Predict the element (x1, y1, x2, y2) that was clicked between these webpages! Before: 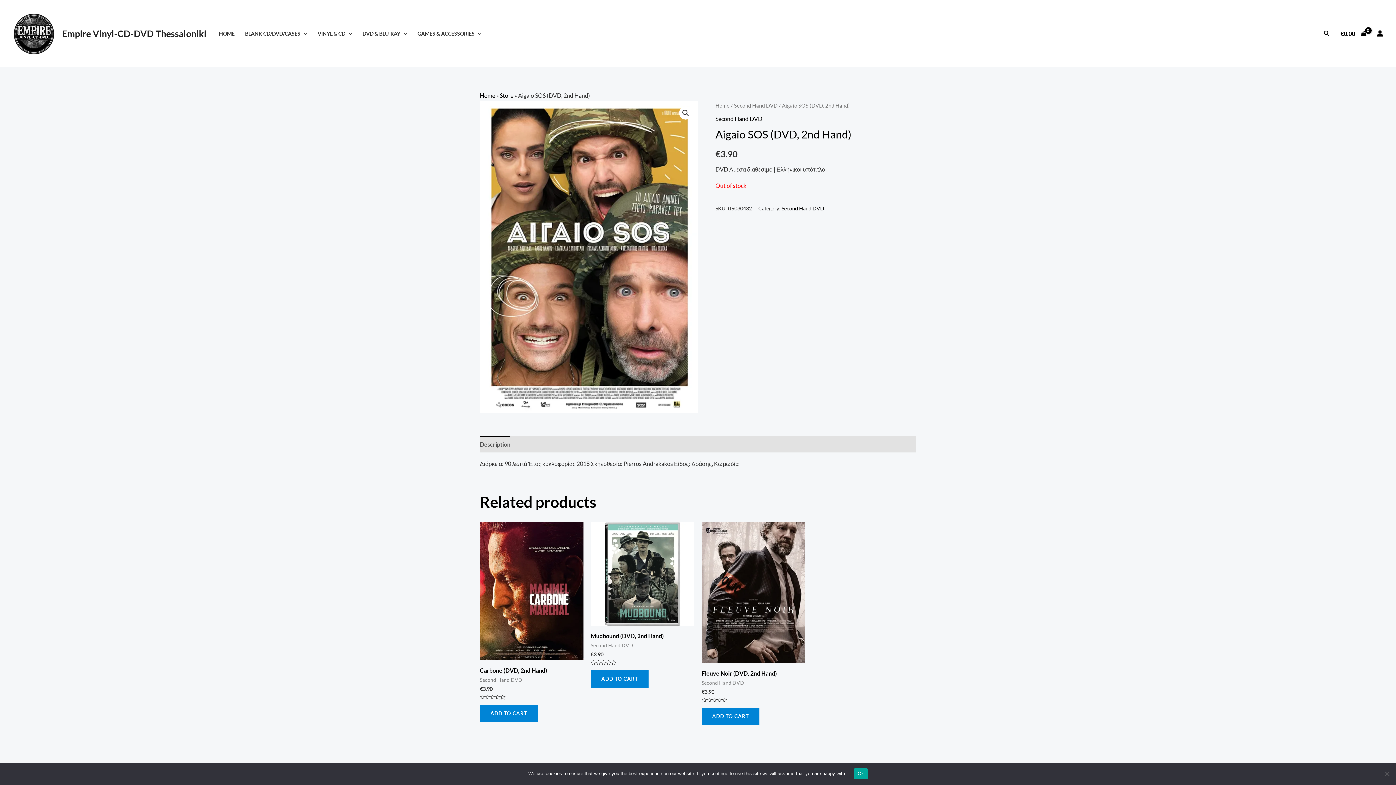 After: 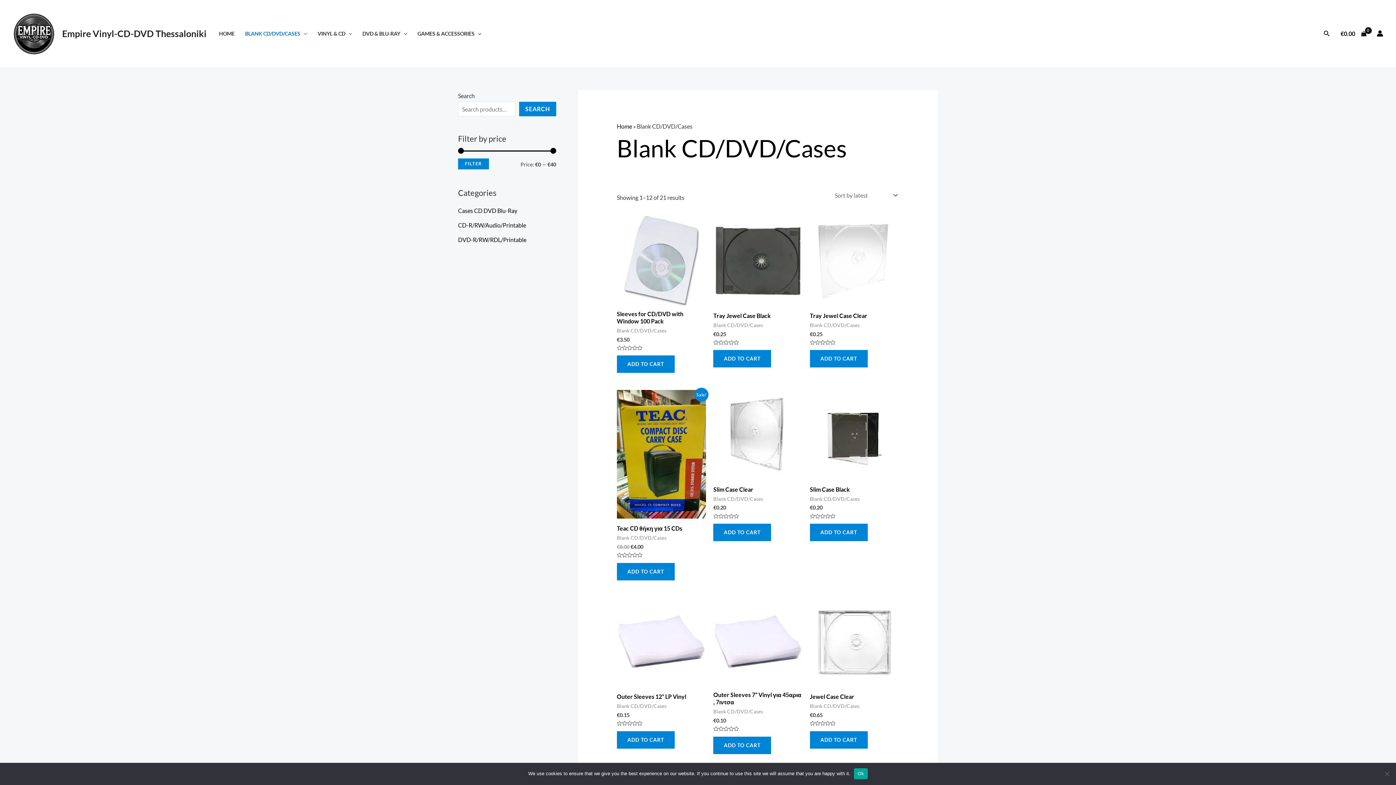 Action: bbox: (239, 16, 312, 51) label: BLANK CD/DVD/CASES